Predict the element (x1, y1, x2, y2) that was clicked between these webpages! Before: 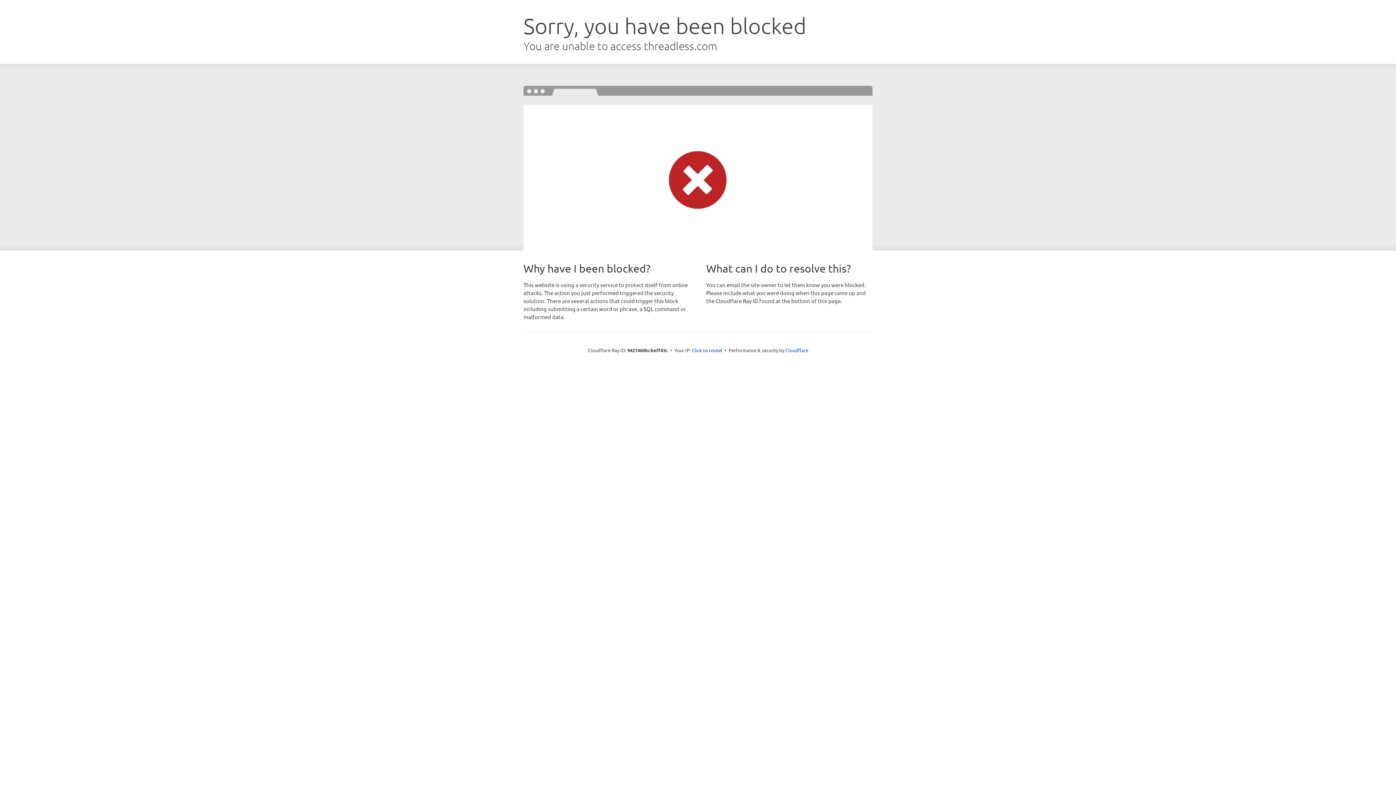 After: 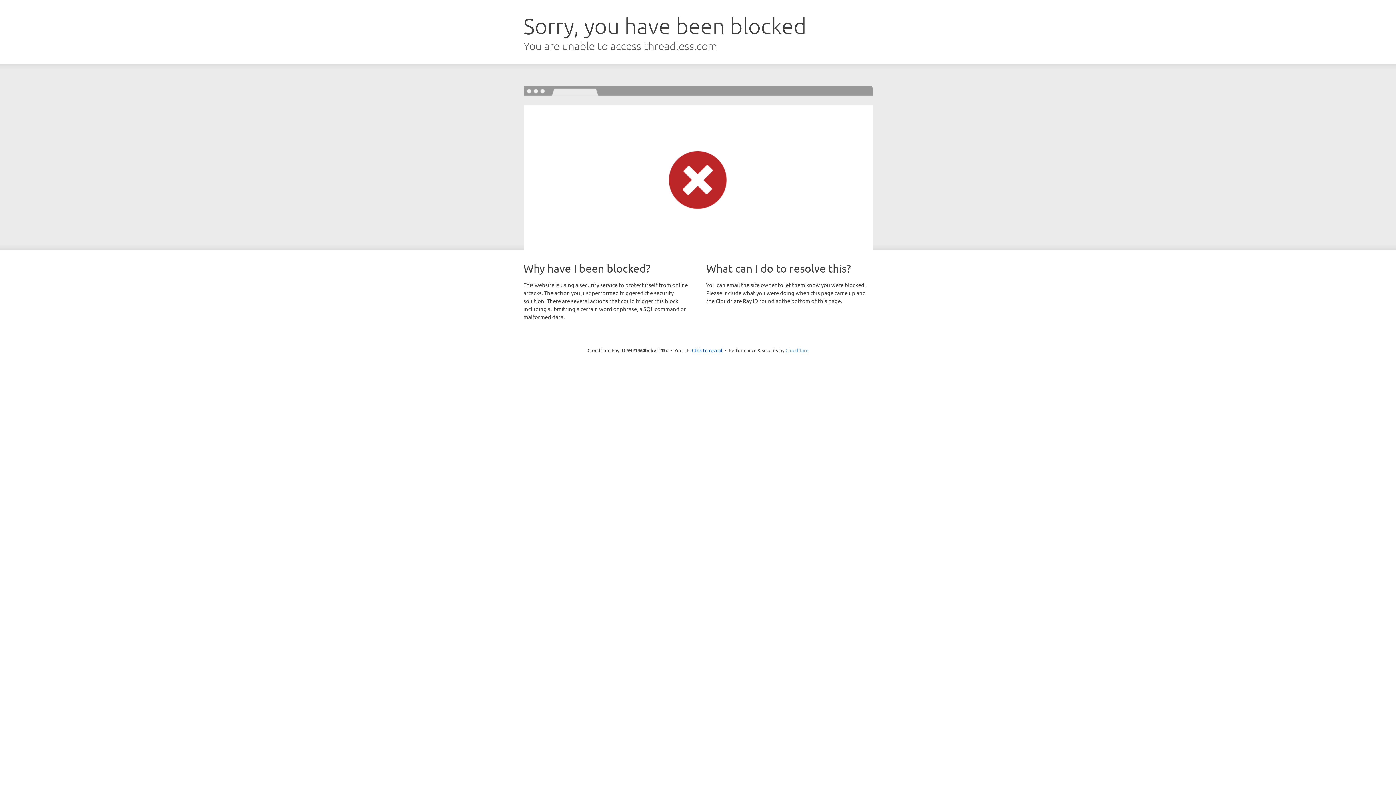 Action: bbox: (785, 347, 808, 353) label: Cloudflare